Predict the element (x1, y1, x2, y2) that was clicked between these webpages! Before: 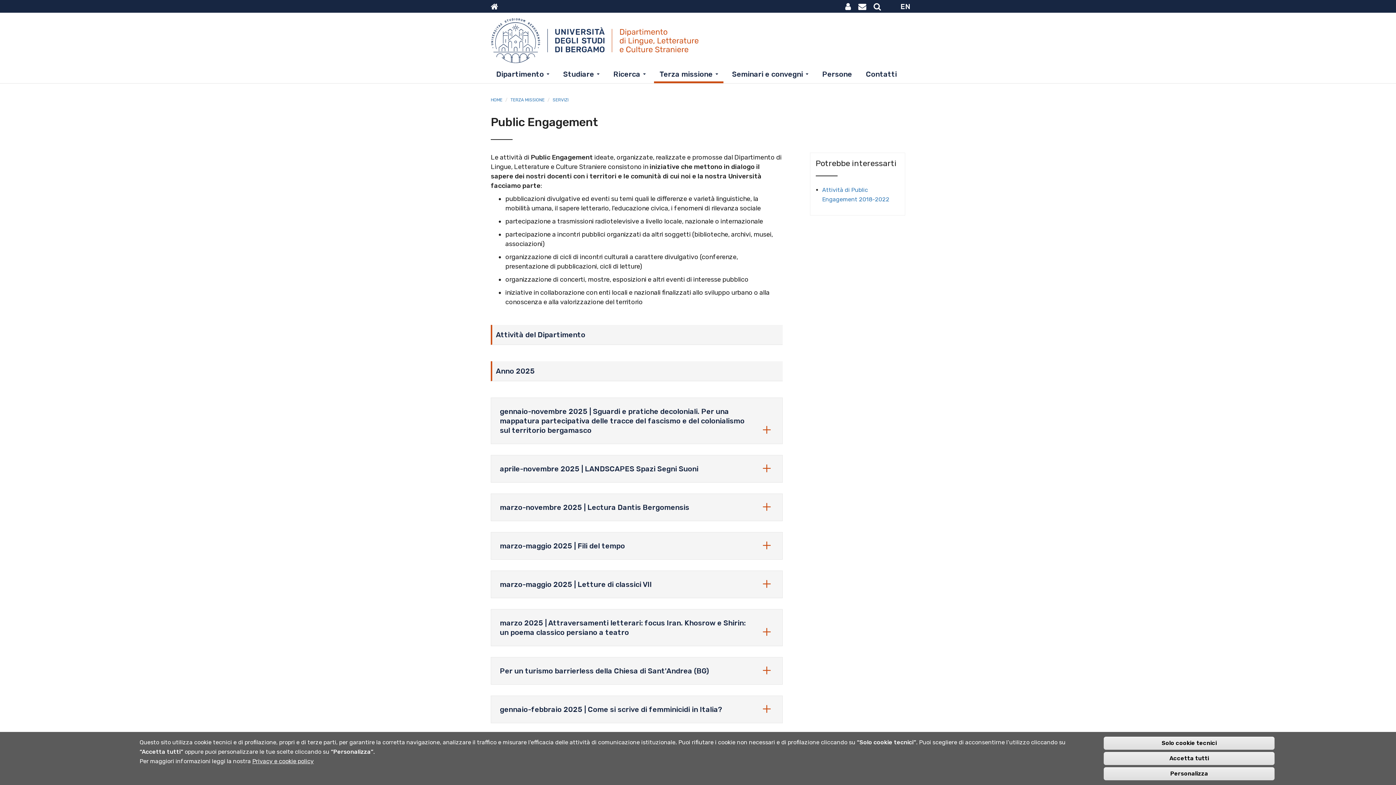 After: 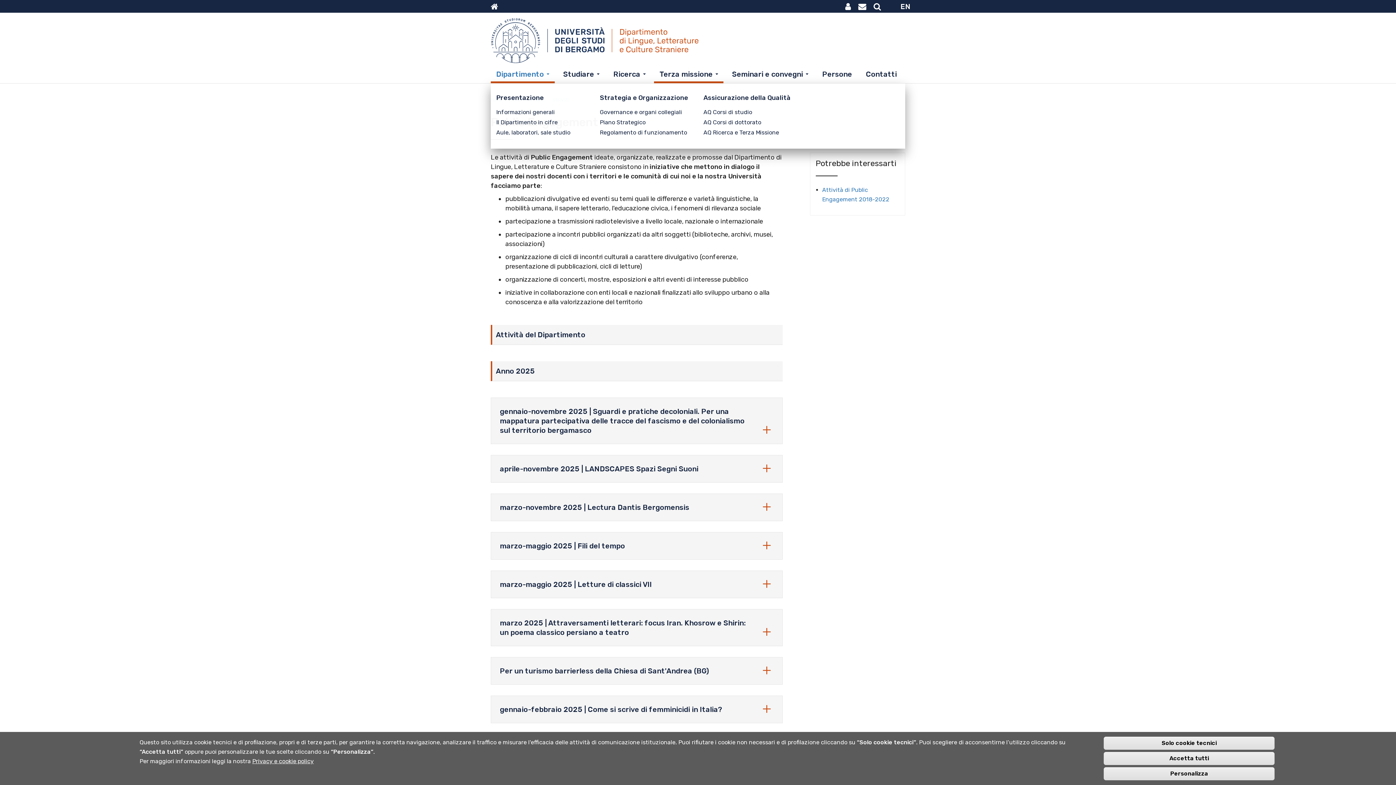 Action: bbox: (490, 65, 554, 83) label: Dipartimento